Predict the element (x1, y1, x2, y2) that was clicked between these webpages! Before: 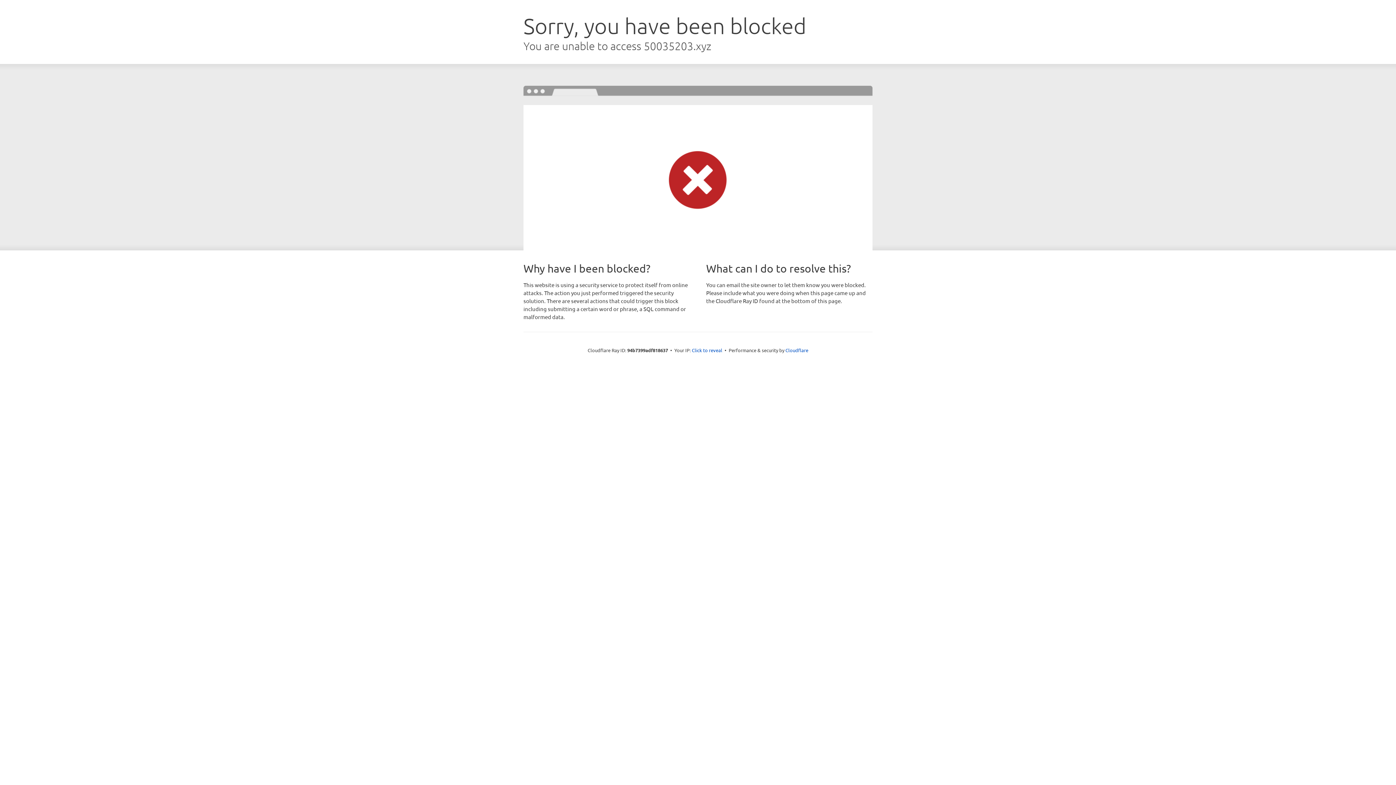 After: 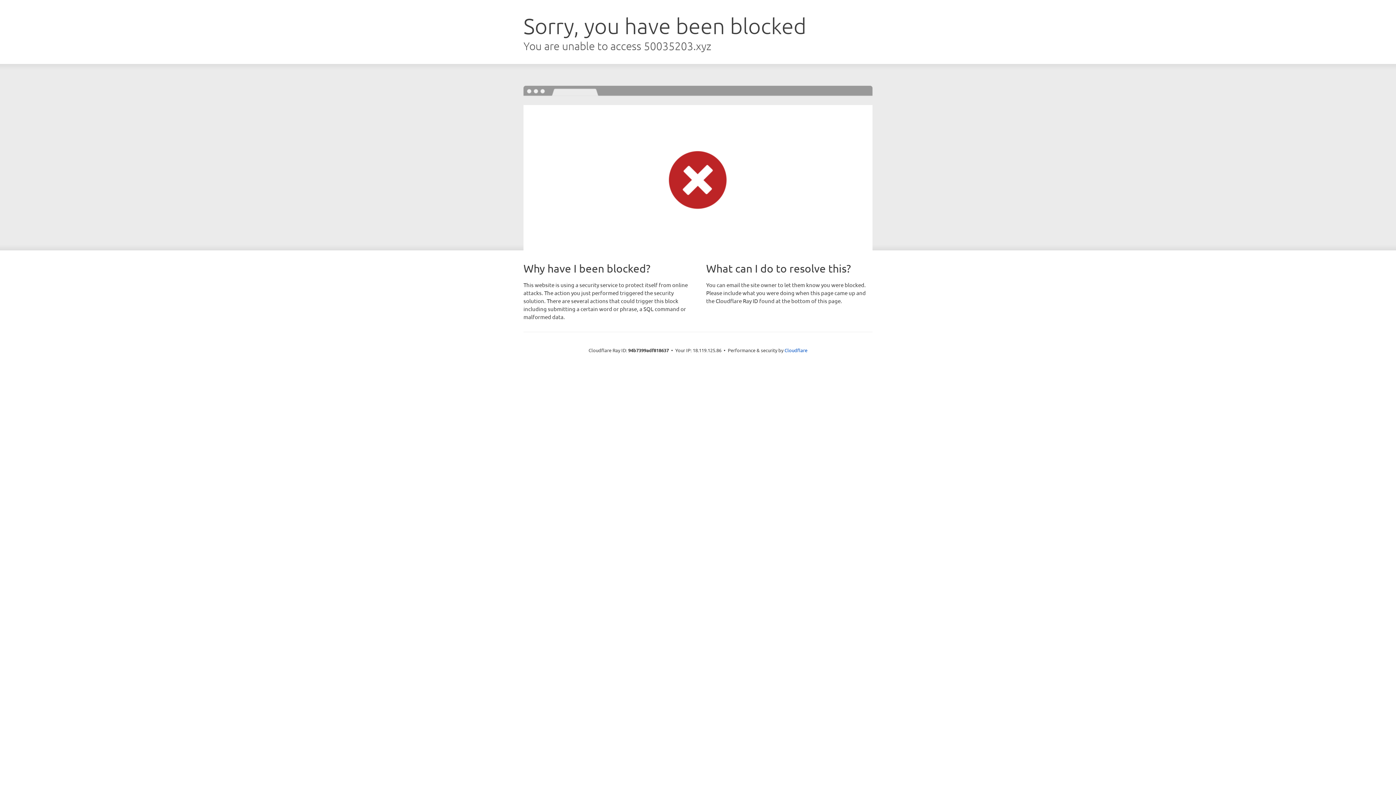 Action: label: Click to reveal bbox: (692, 346, 722, 353)